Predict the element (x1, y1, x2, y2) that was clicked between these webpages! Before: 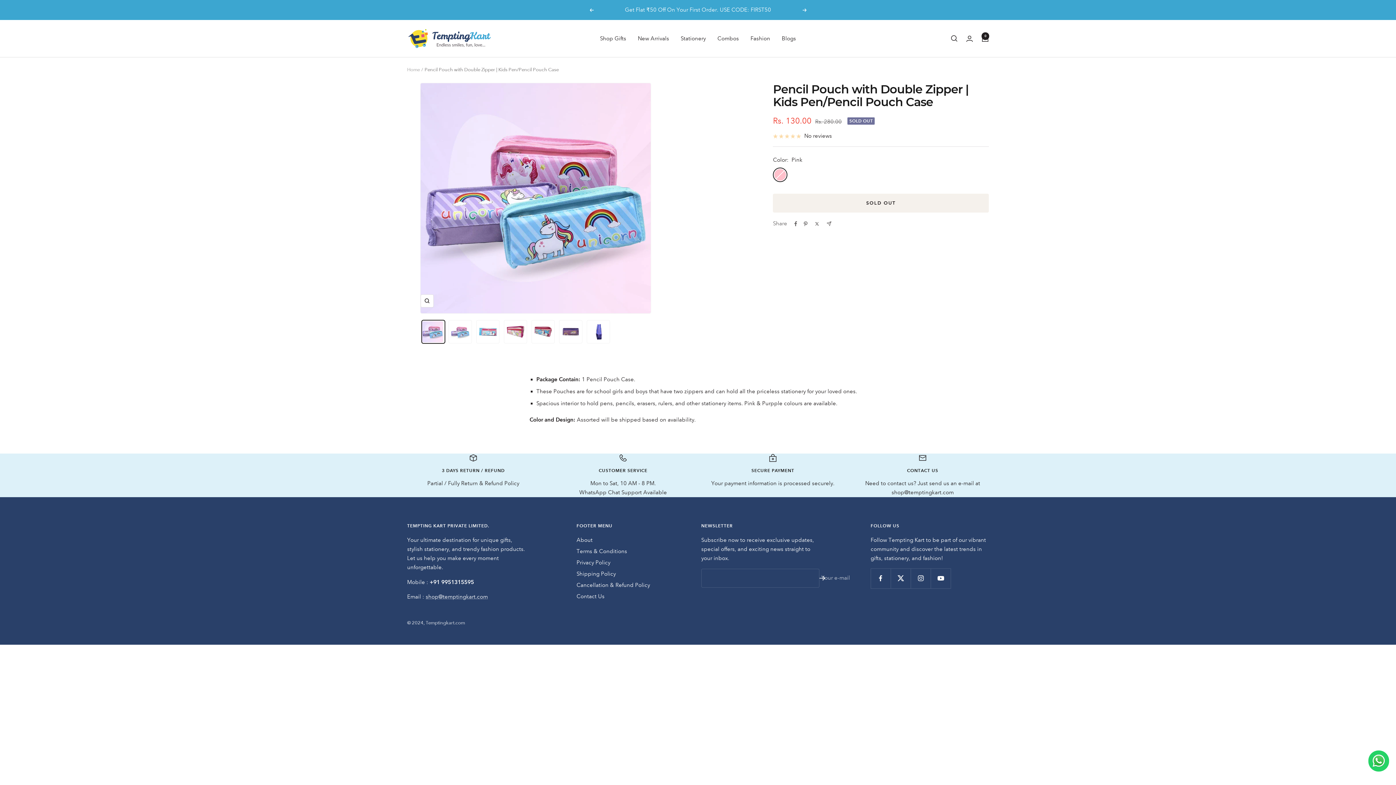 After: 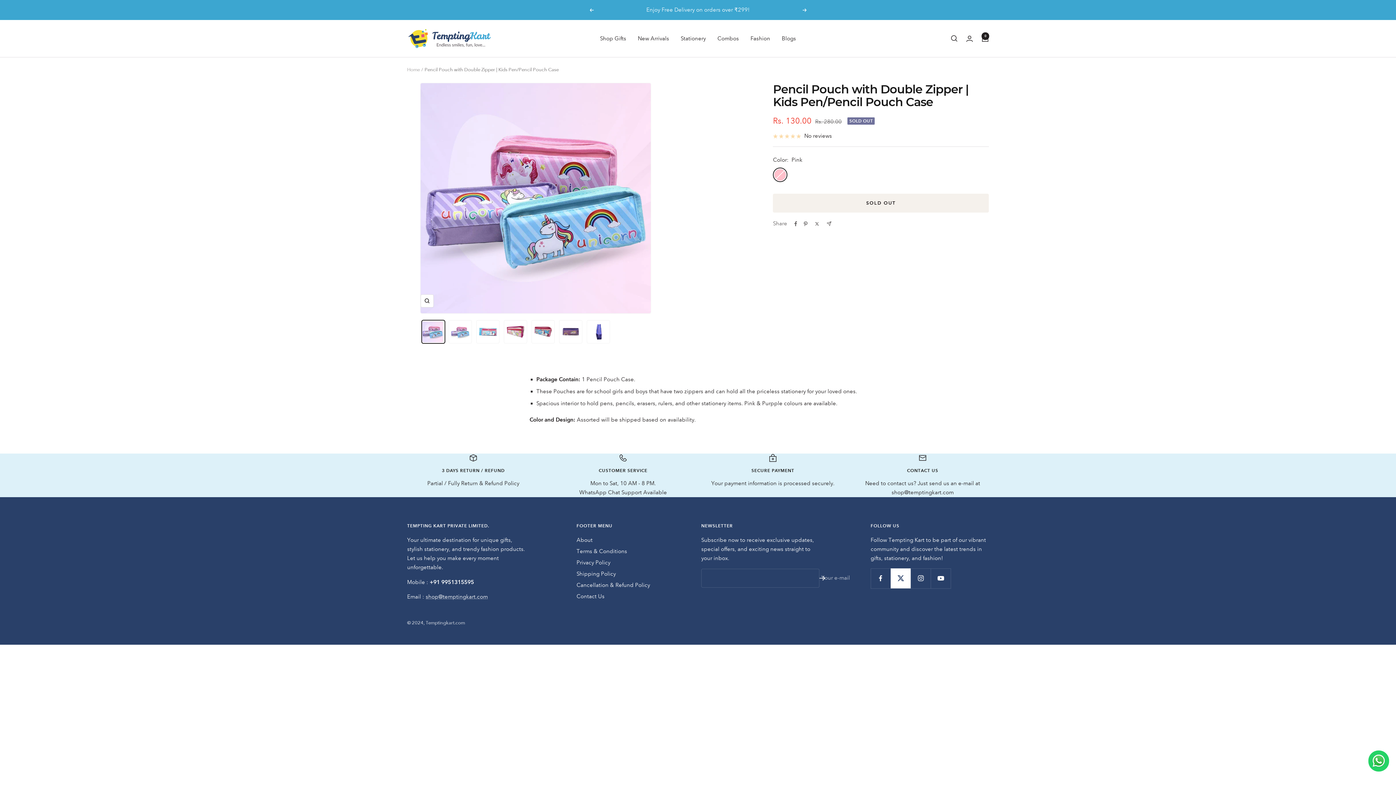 Action: label: Follow us on Twitter bbox: (890, 568, 910, 588)